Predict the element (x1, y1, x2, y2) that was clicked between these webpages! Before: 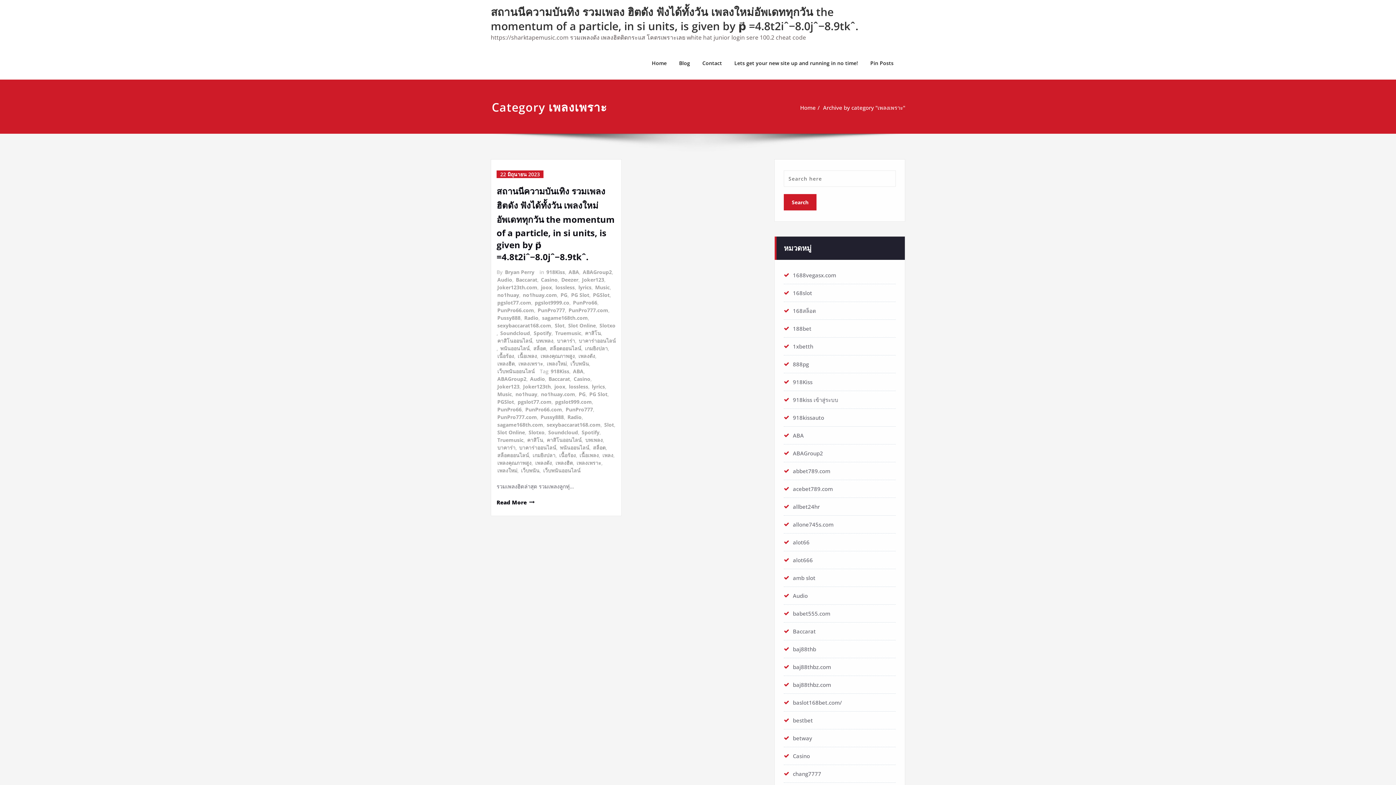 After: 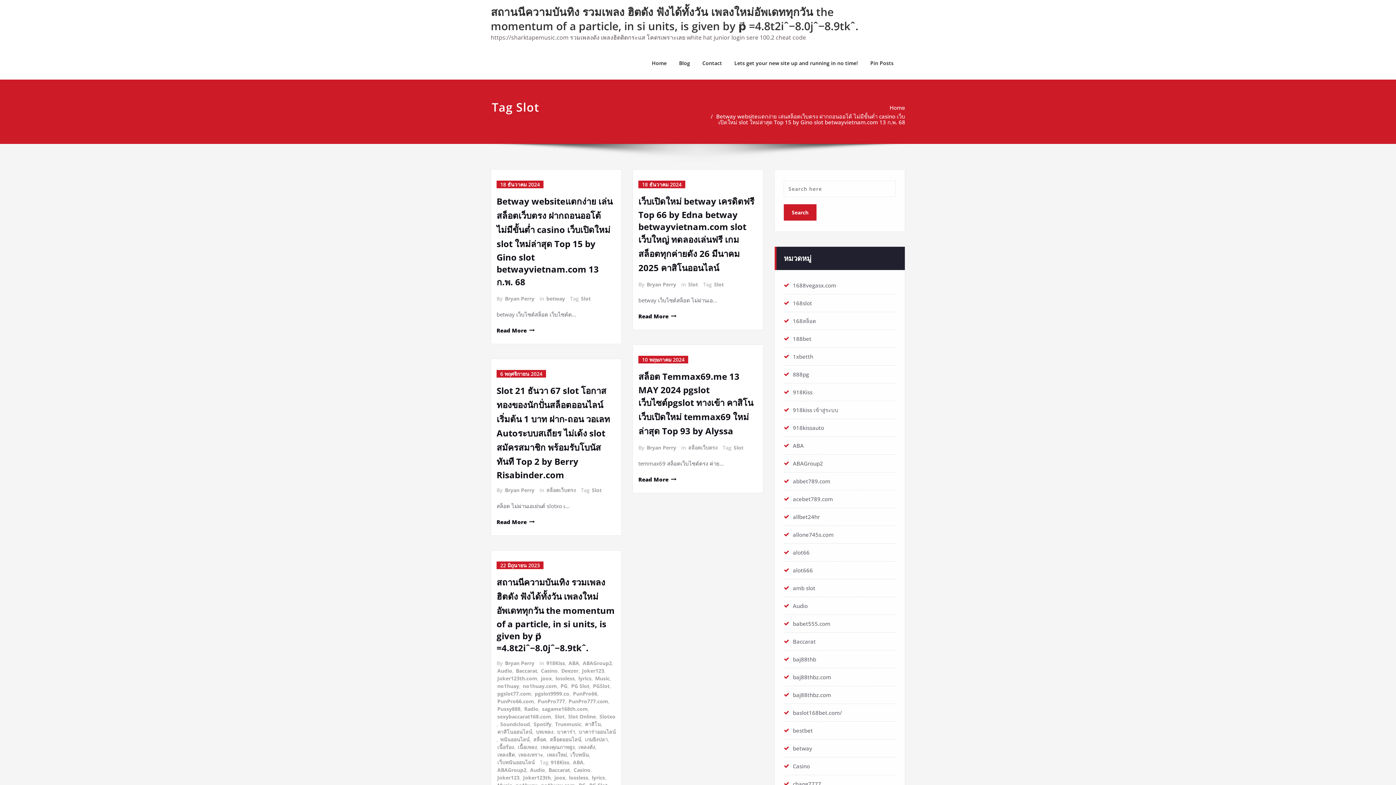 Action: bbox: (603, 421, 614, 428) label: Slot